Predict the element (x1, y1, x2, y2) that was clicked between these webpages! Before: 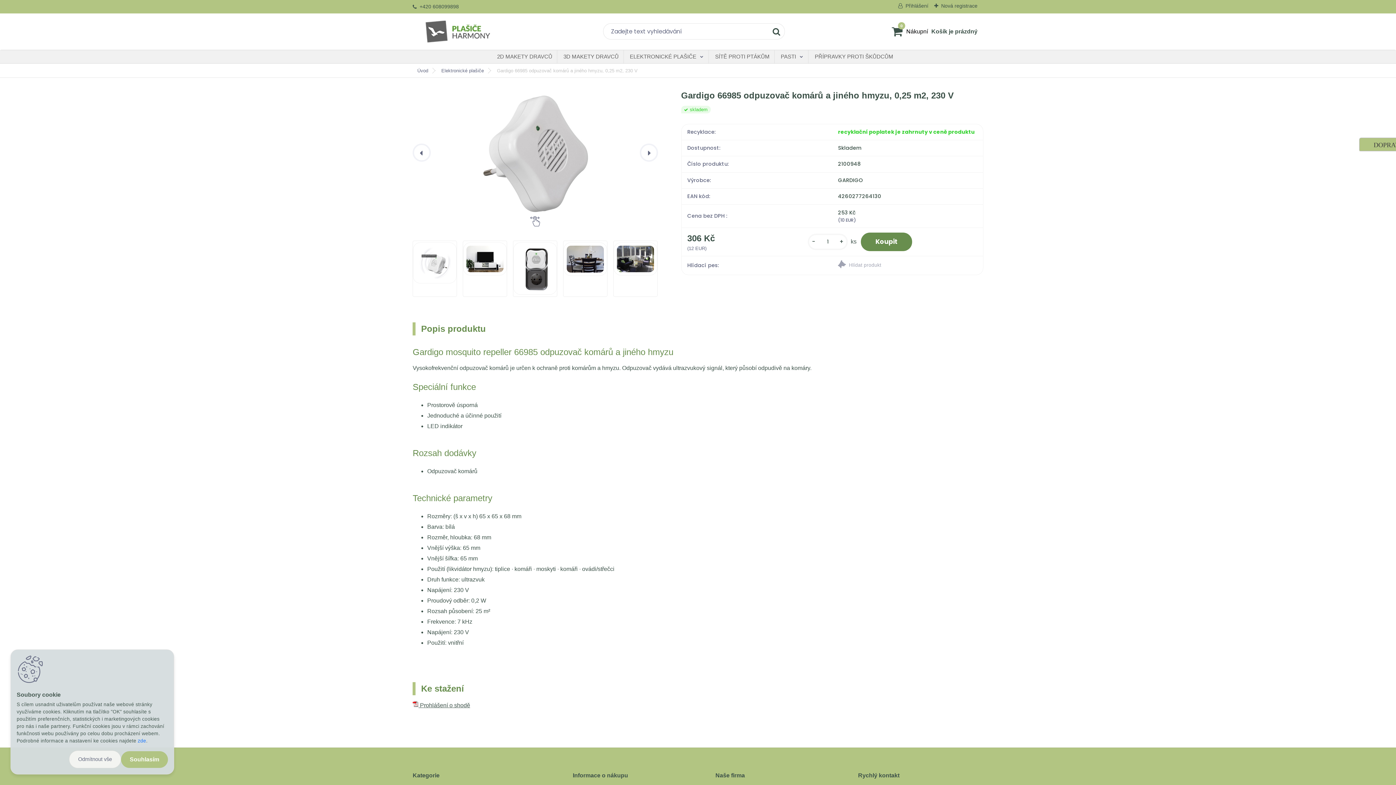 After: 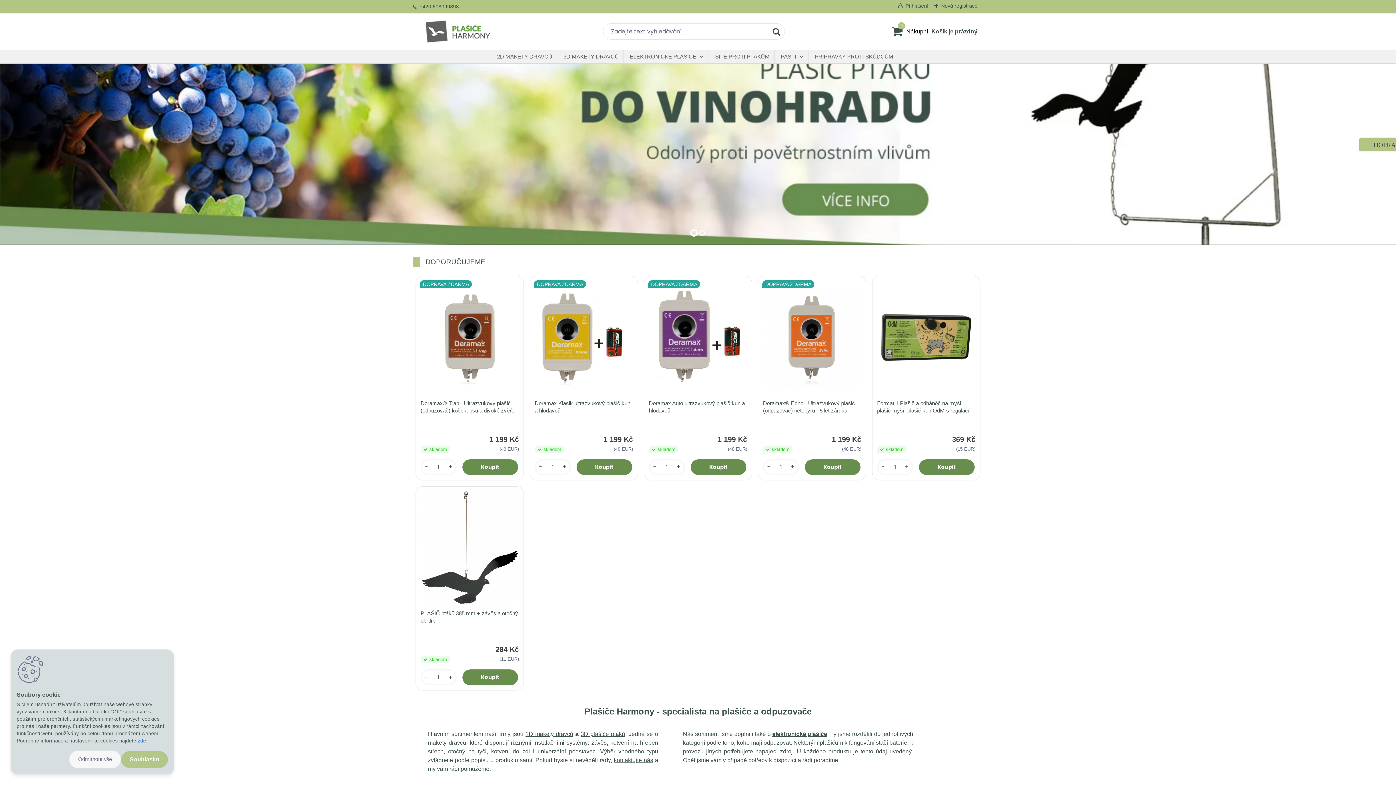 Action: label: Logo bbox: (412, 13, 501, 49)